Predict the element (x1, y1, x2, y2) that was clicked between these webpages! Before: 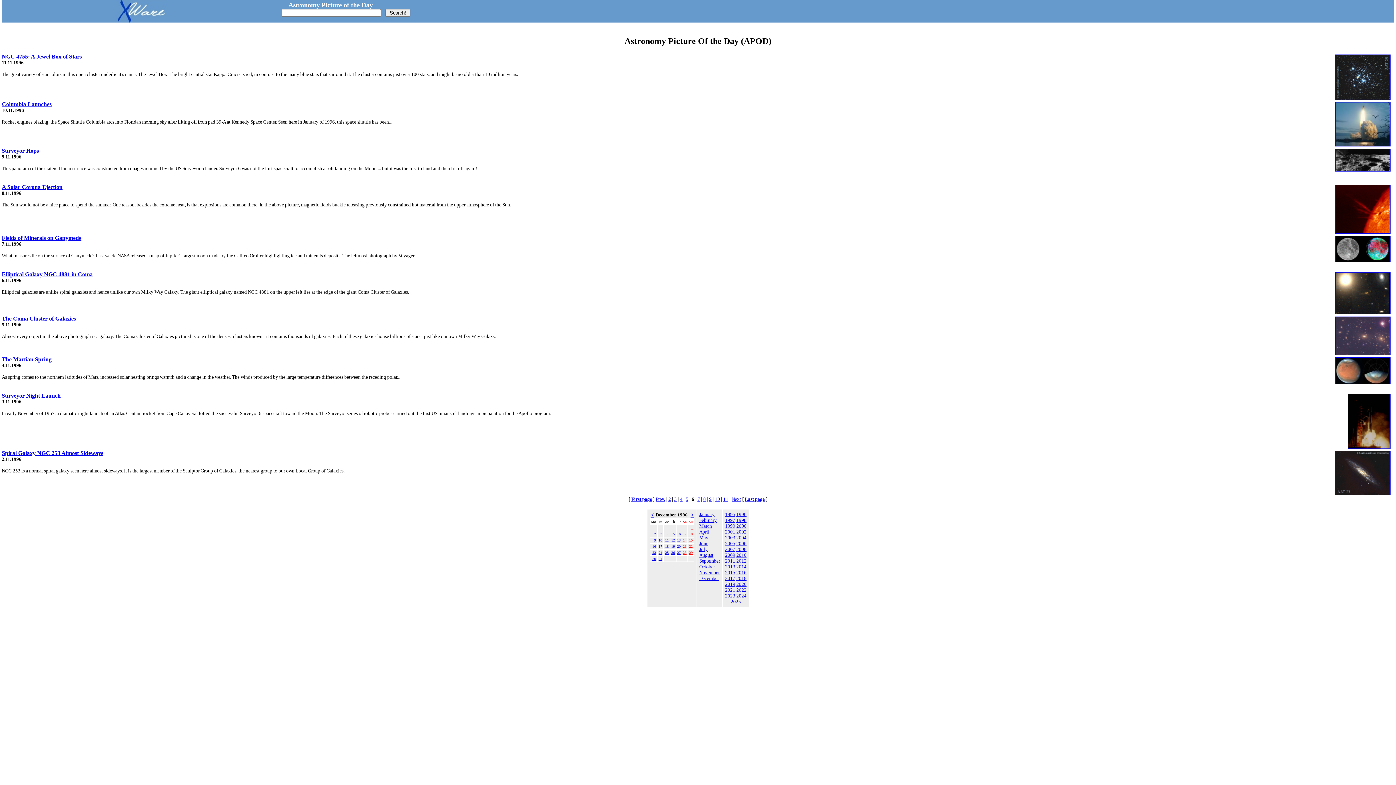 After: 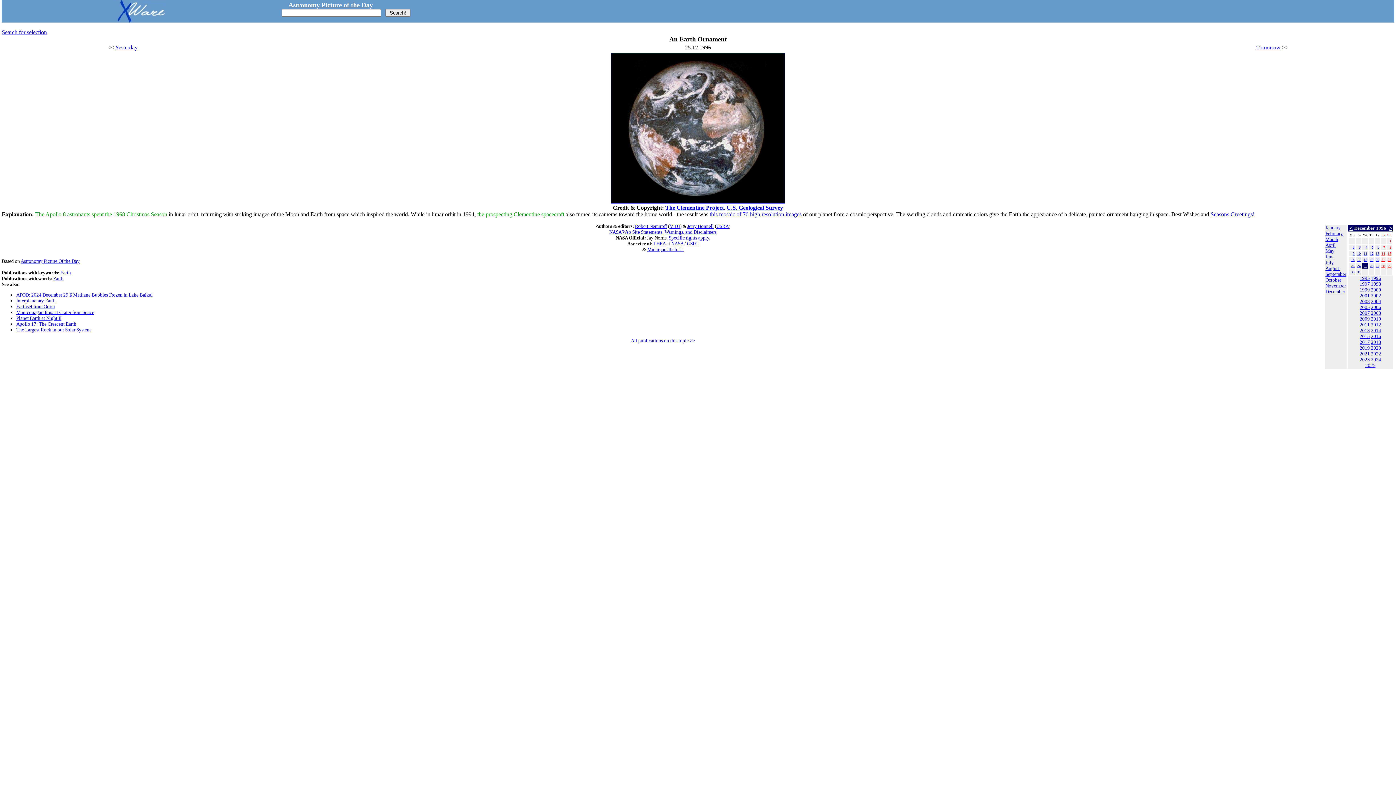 Action: label: 25 bbox: (665, 549, 668, 555)